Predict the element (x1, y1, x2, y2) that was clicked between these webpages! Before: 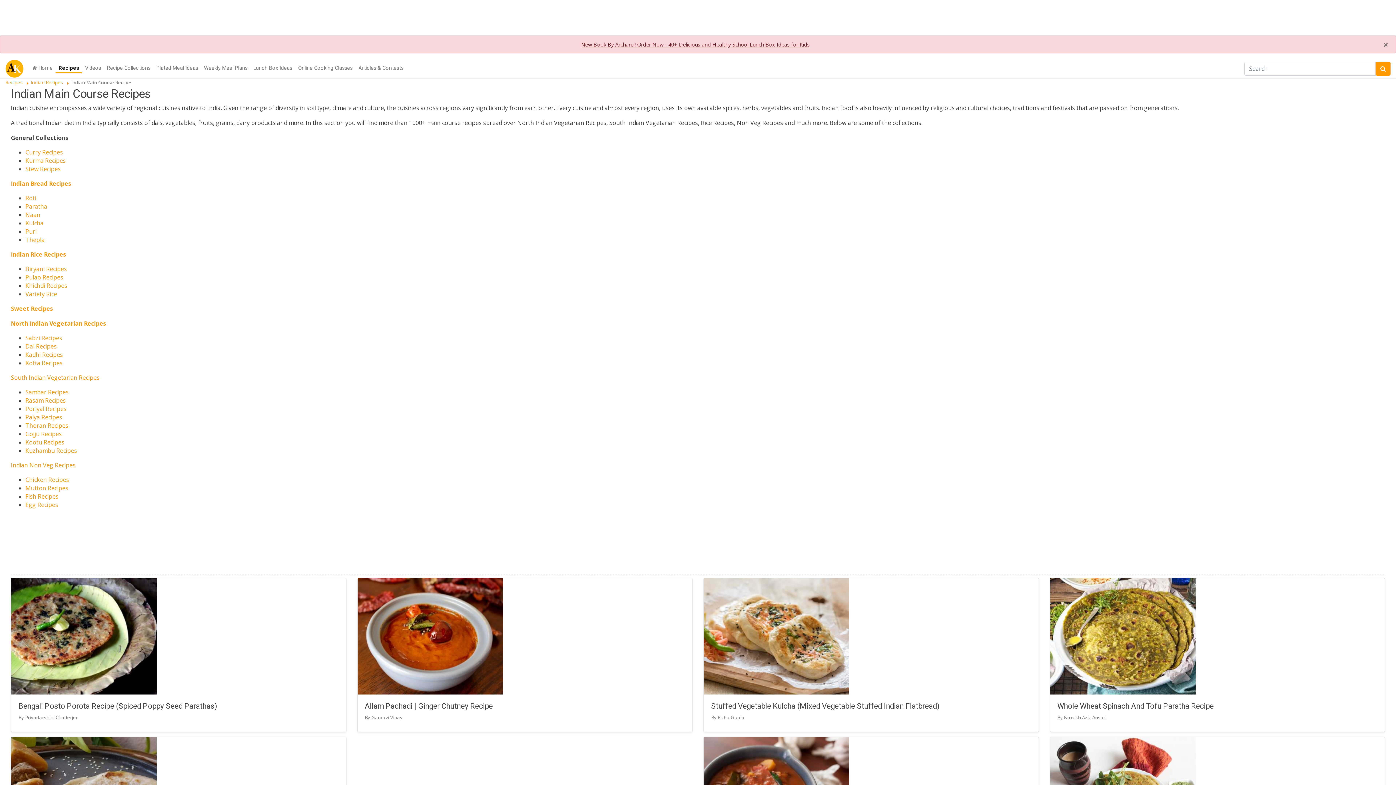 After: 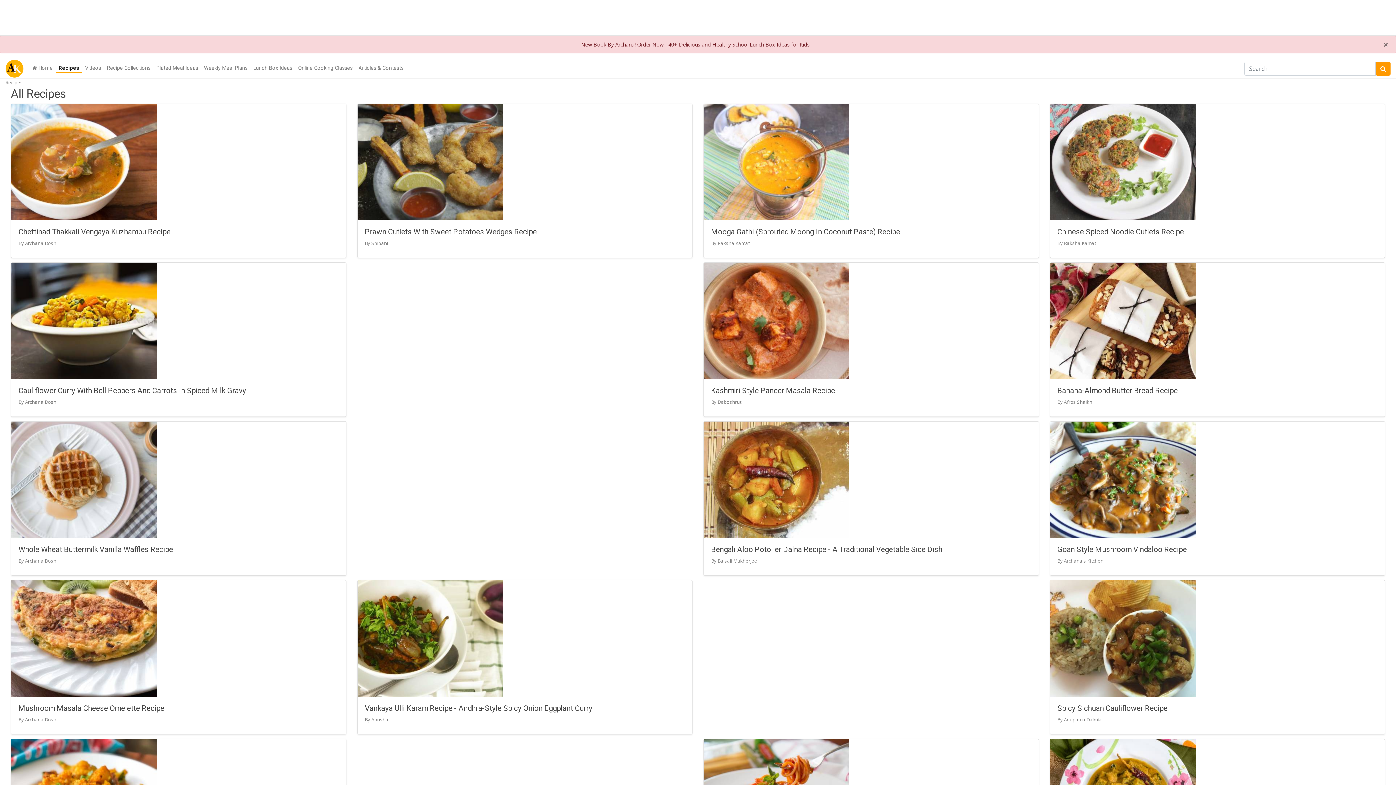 Action: bbox: (5, 79, 22, 85) label: Recipes